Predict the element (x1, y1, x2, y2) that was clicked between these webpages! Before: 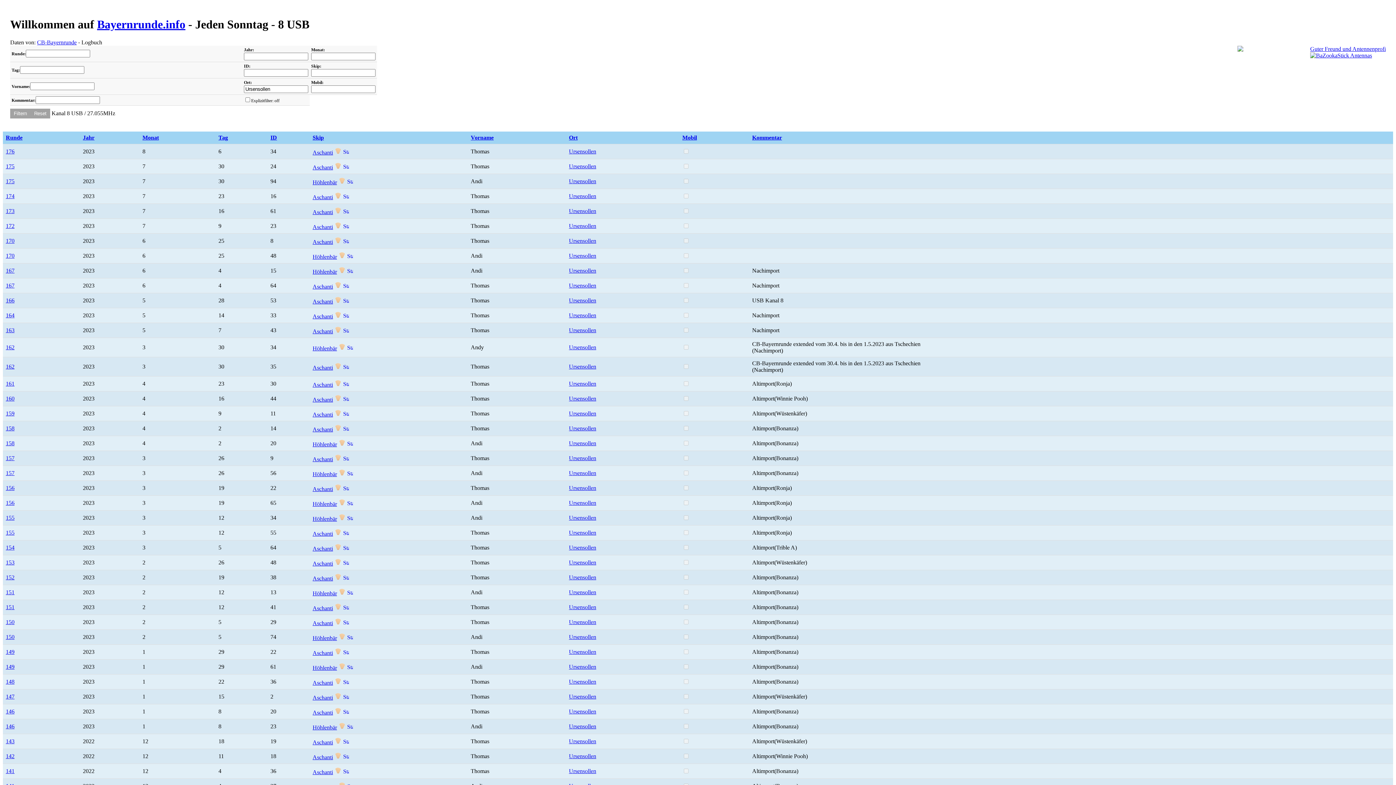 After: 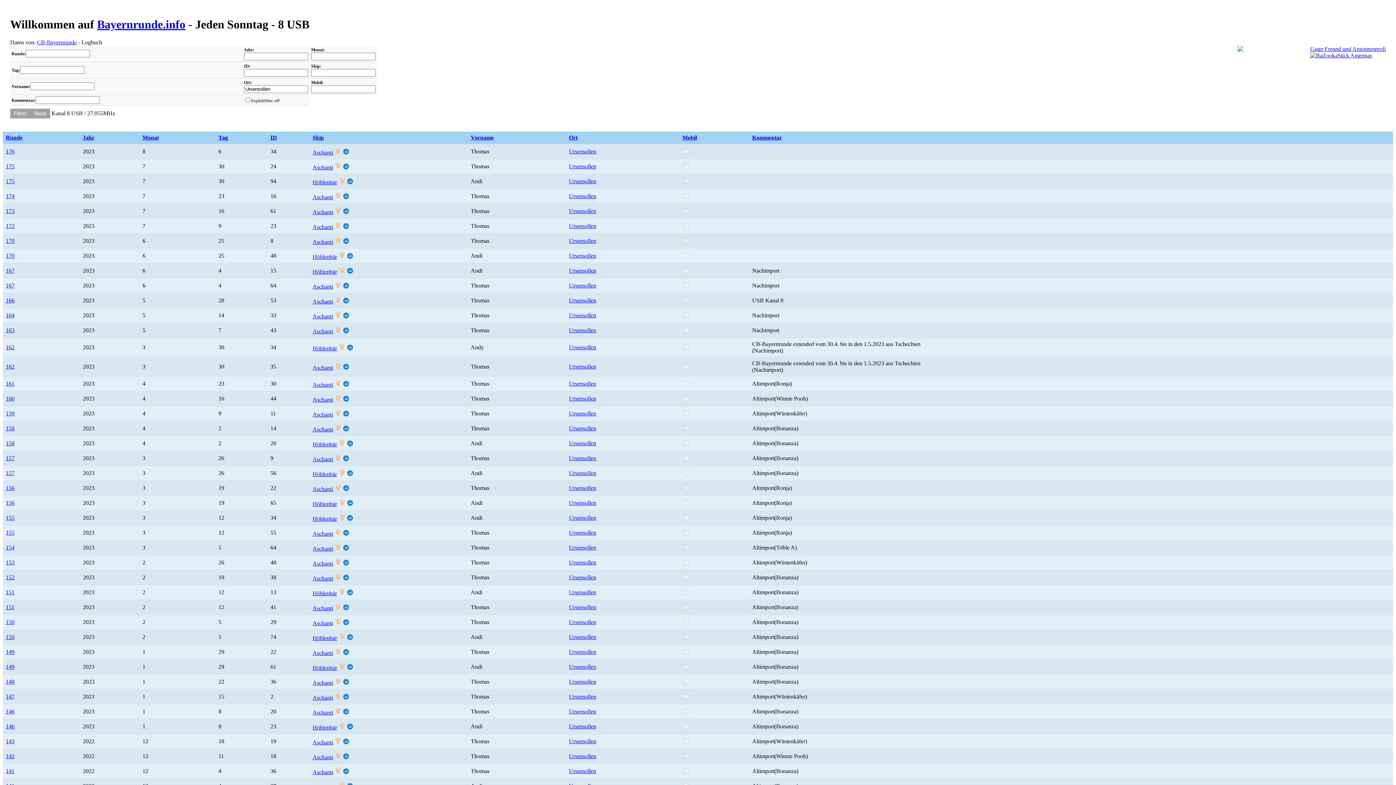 Action: label: Ursensollen bbox: (569, 619, 596, 625)